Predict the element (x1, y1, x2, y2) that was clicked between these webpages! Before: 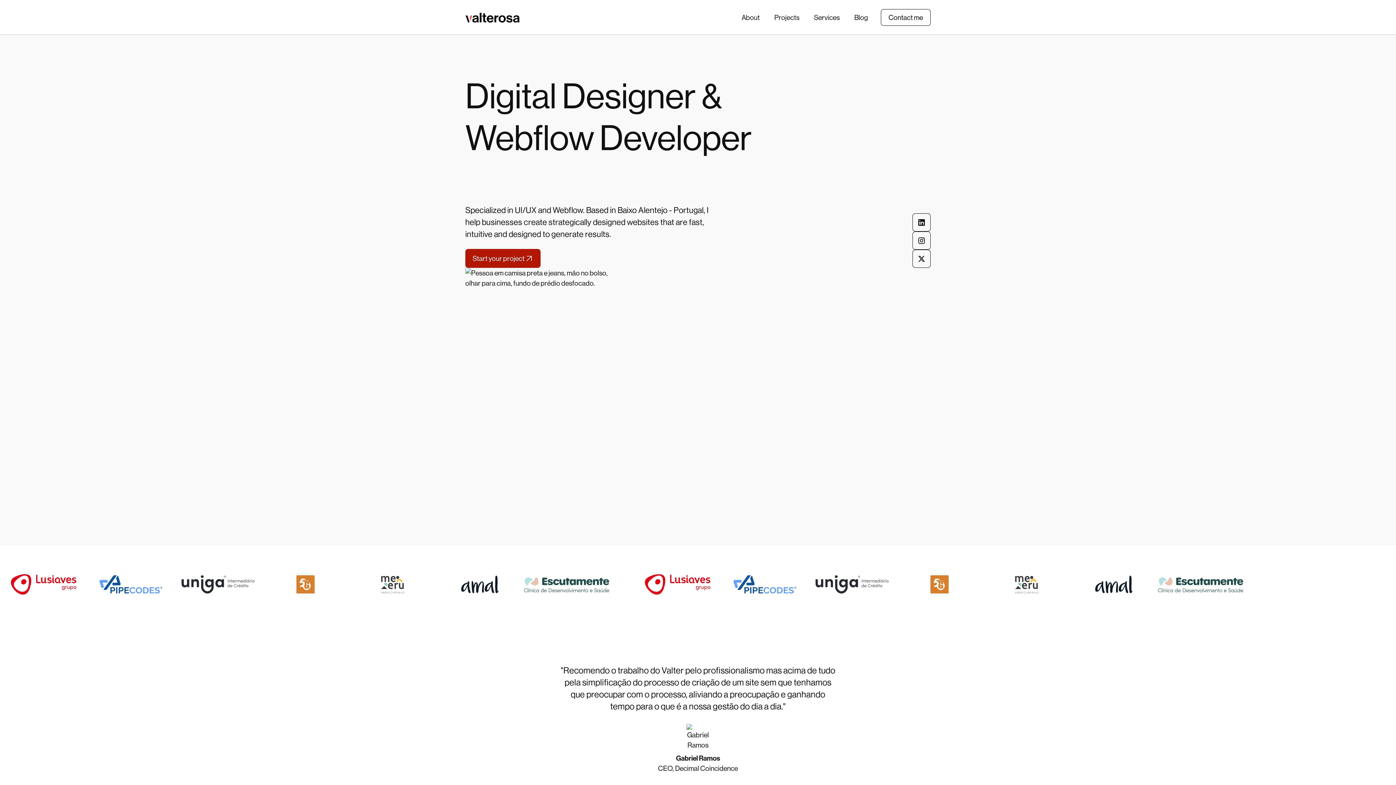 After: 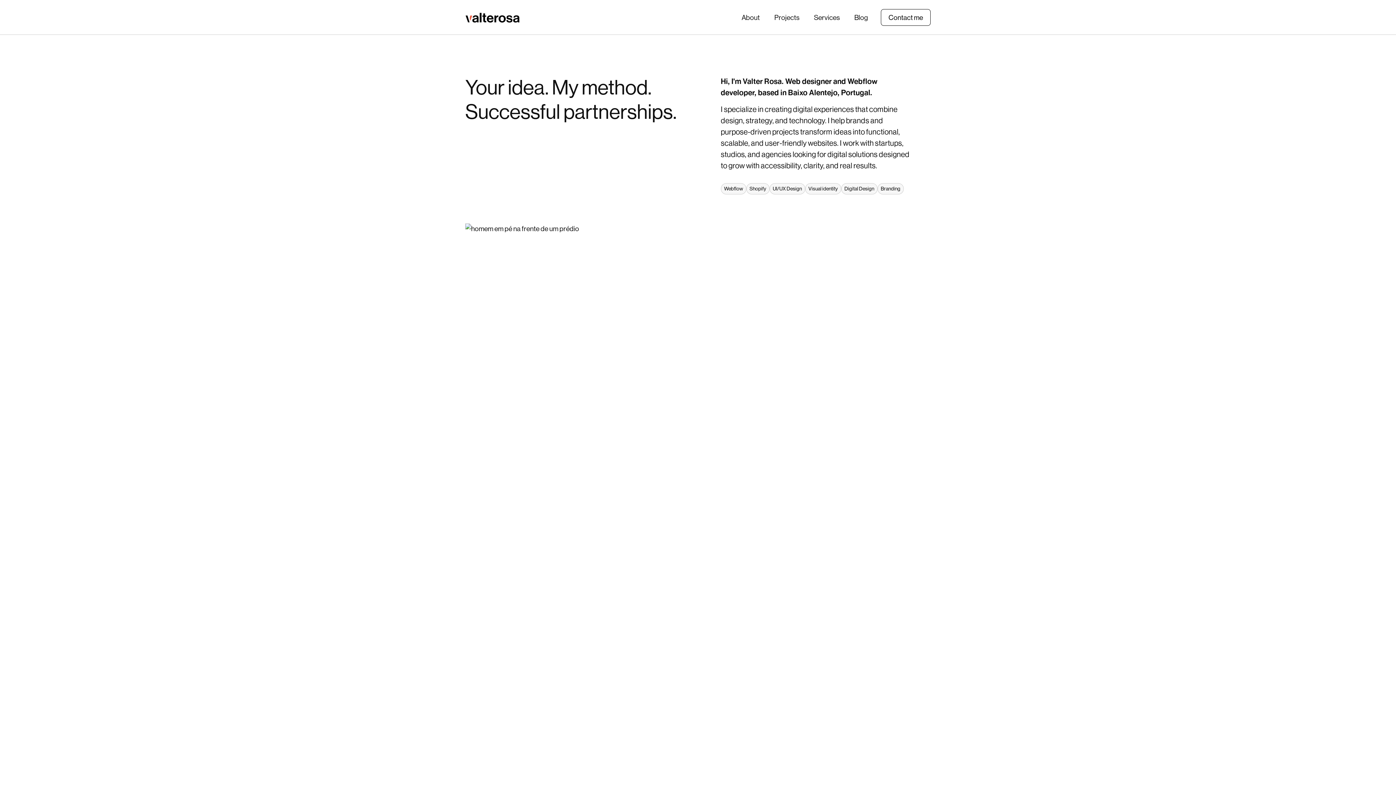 Action: label: About
About bbox: (734, 12, 767, 22)